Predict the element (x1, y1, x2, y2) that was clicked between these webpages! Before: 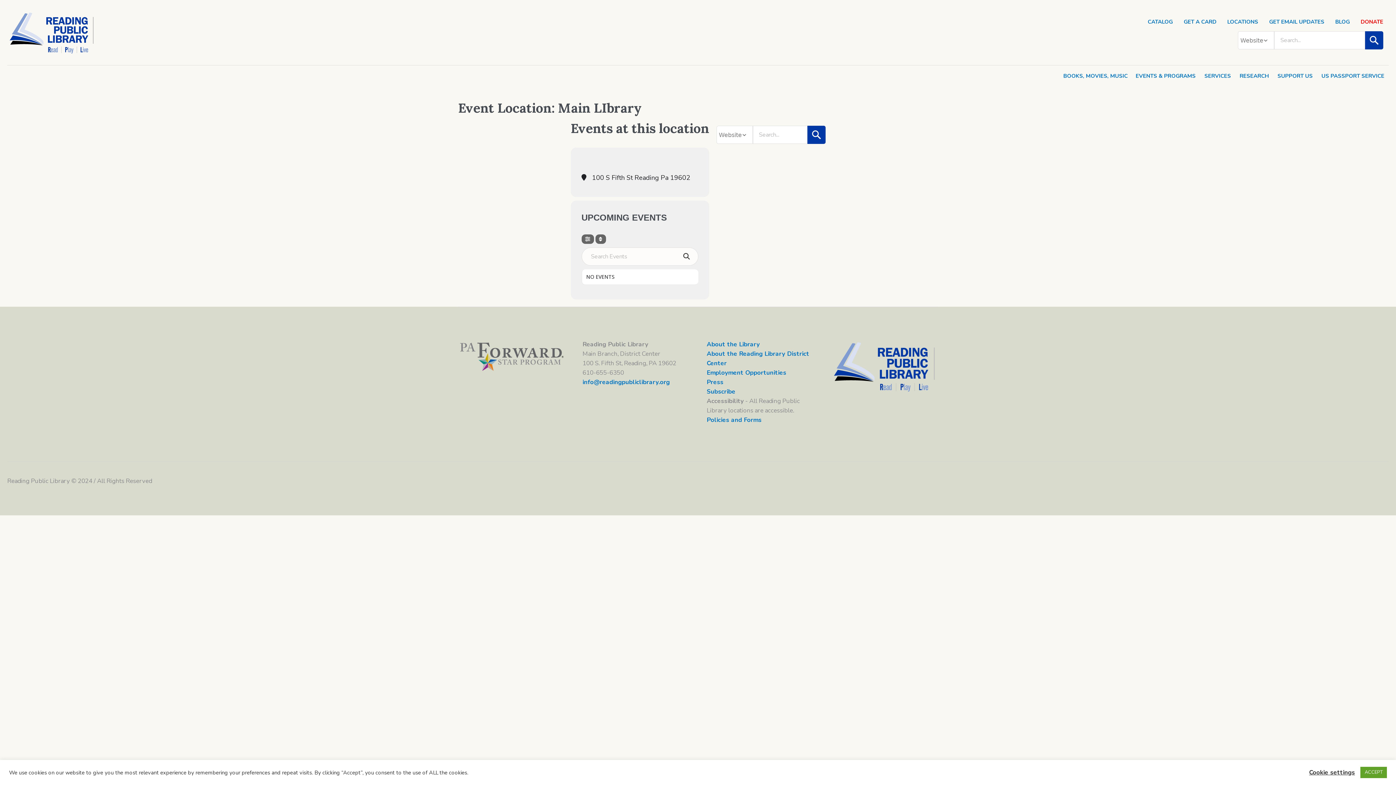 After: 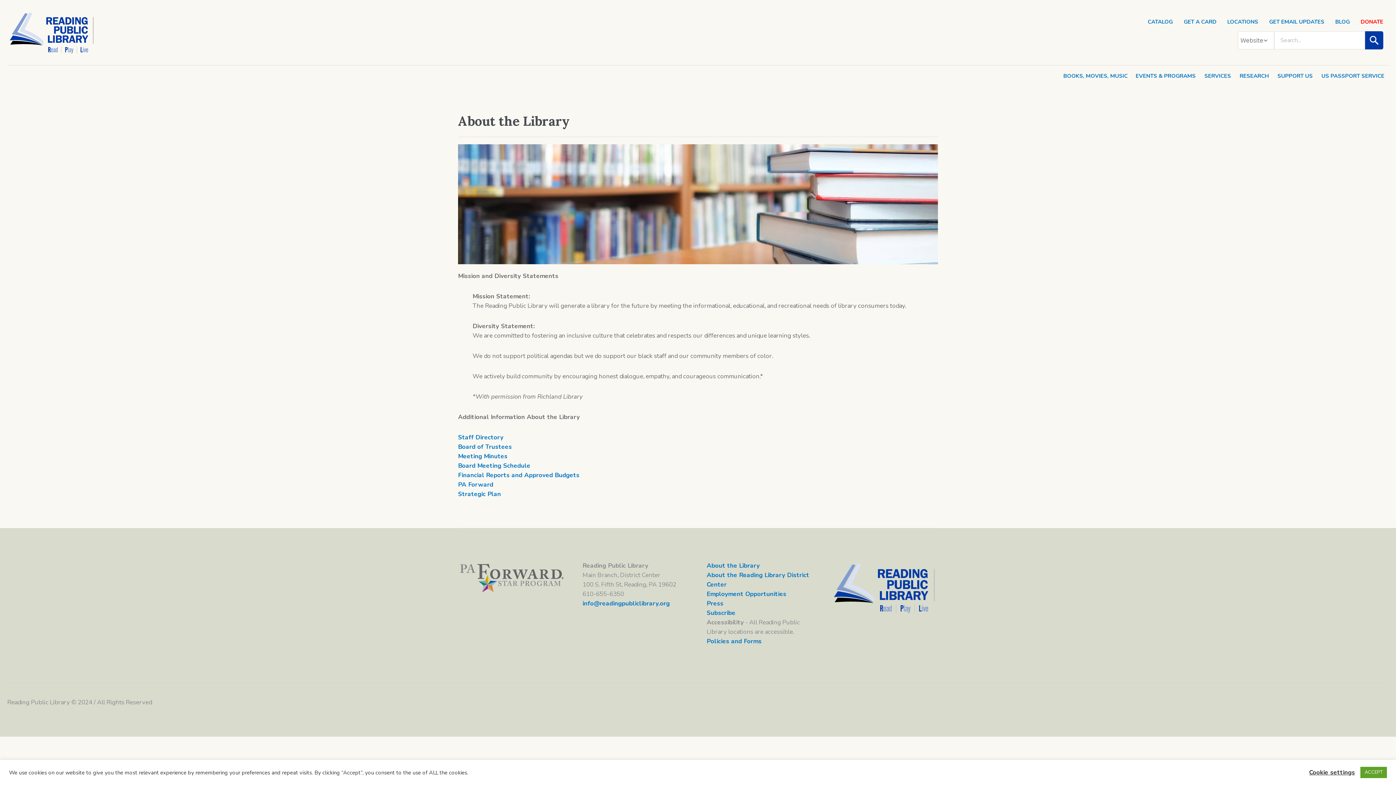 Action: bbox: (706, 340, 760, 348) label: About the Library